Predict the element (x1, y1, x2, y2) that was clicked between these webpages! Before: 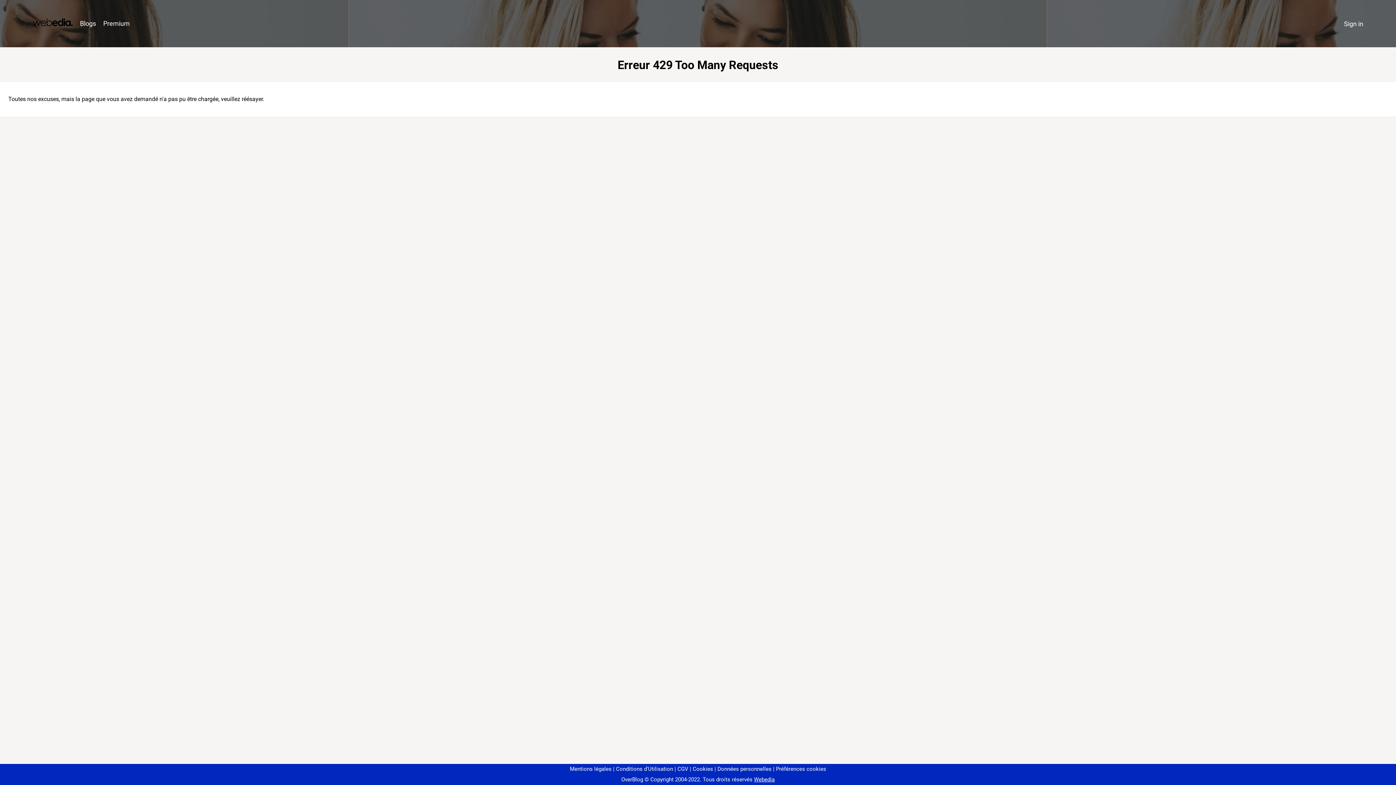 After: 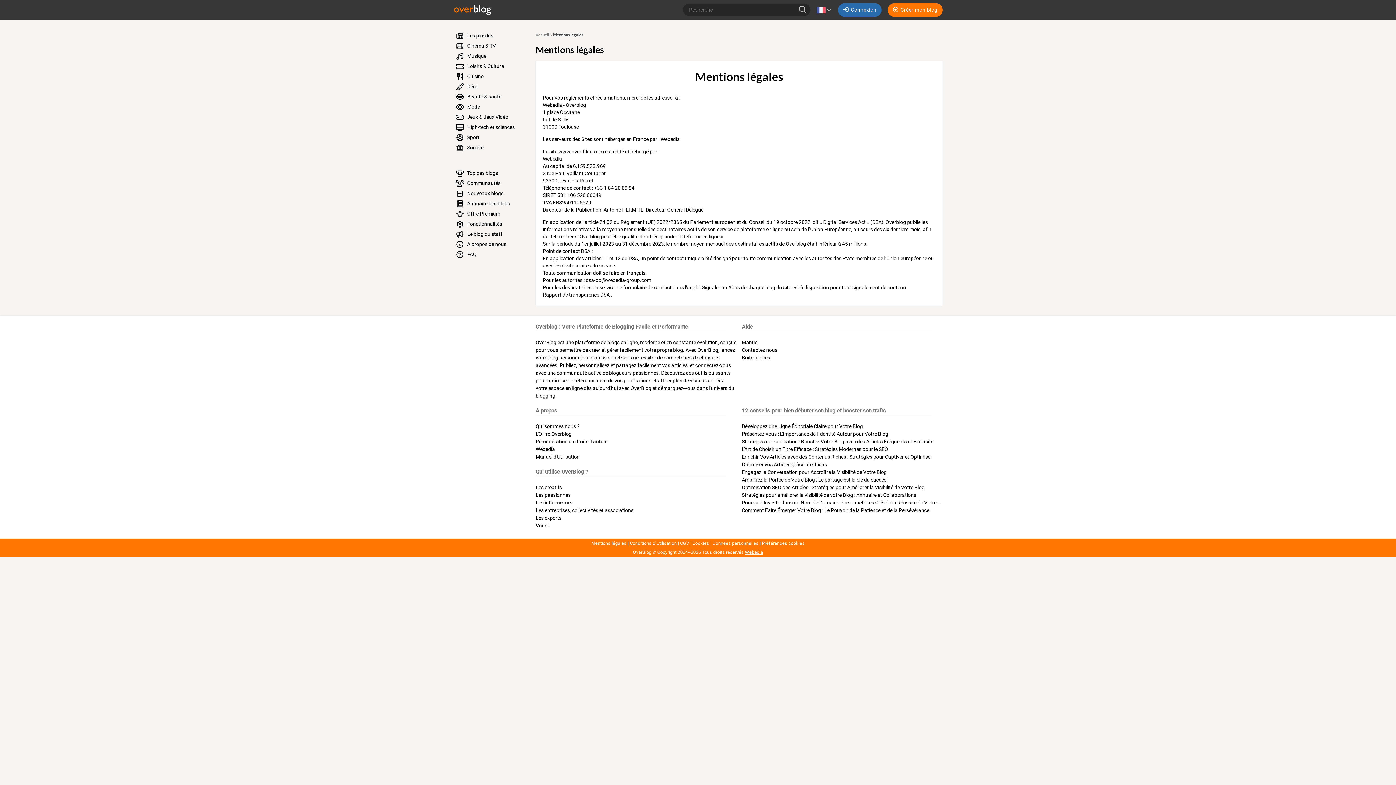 Action: label: Mentions légales bbox: (570, 766, 611, 772)